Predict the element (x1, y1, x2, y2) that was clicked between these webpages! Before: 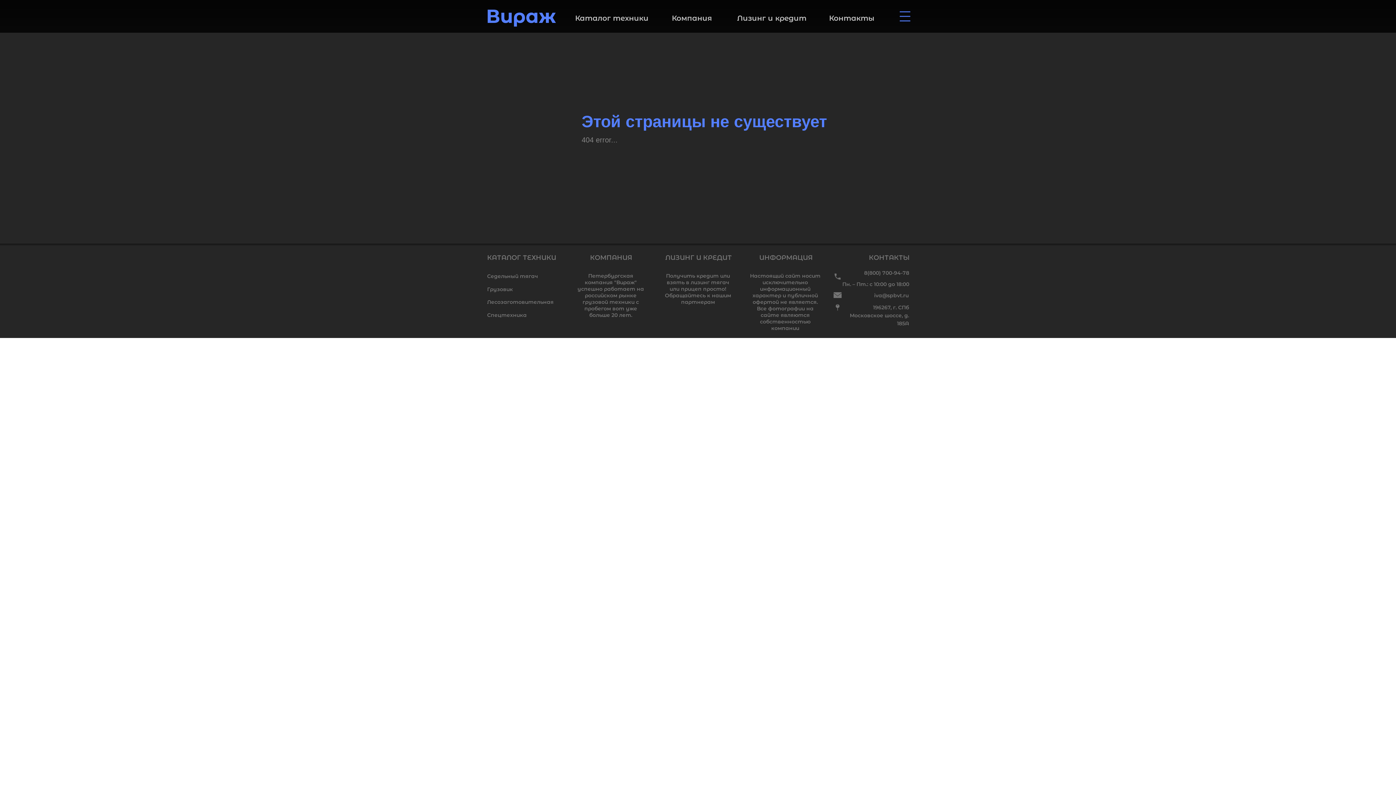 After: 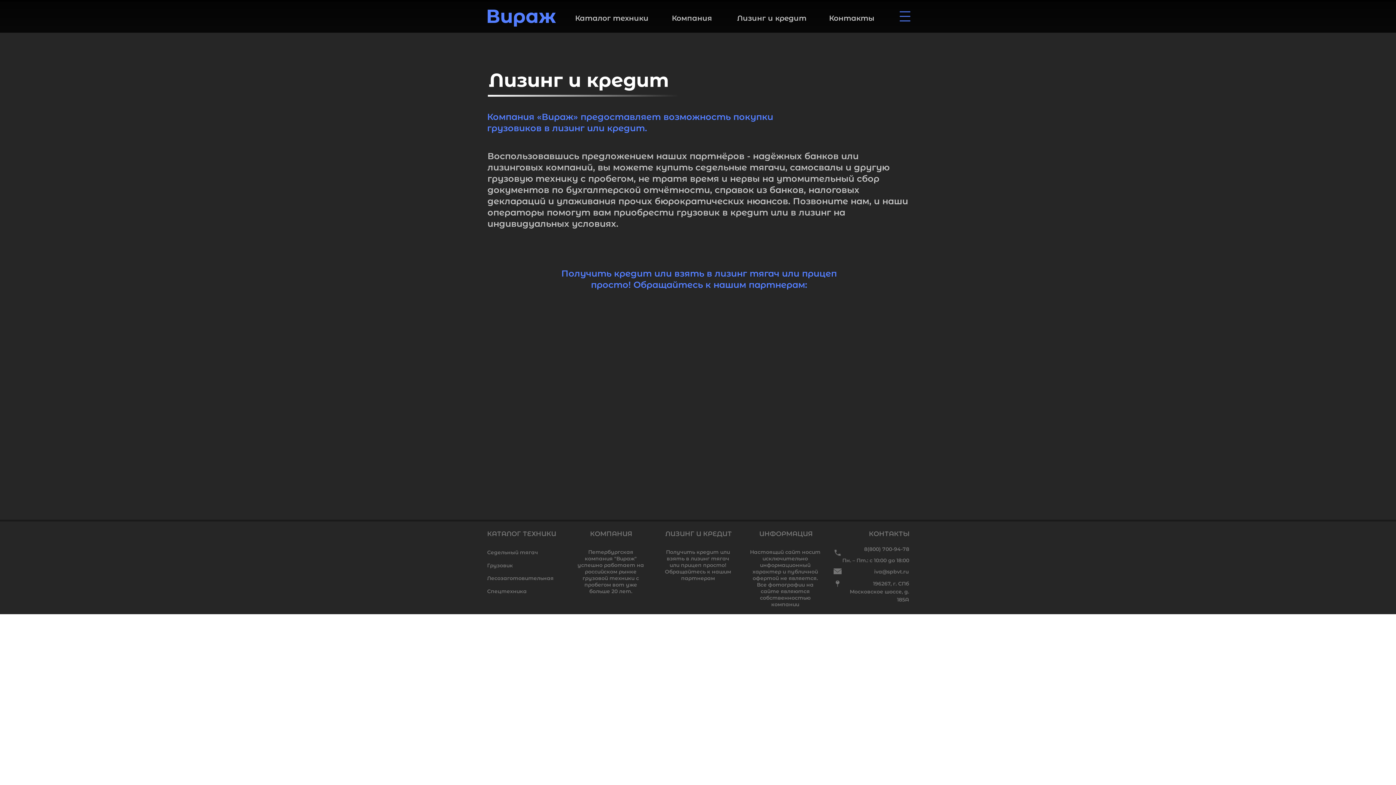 Action: bbox: (732, 3, 812, 32) label: Лизинг и кредит